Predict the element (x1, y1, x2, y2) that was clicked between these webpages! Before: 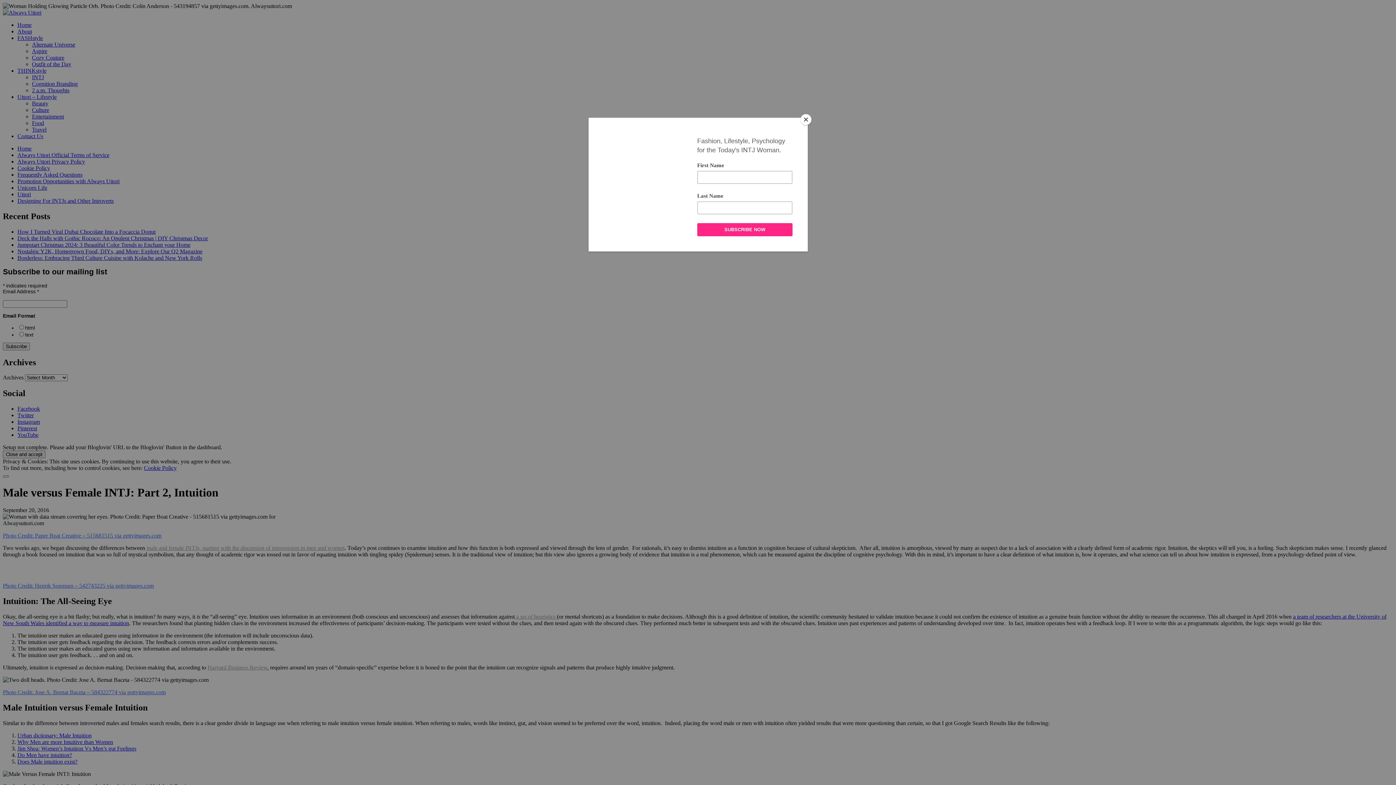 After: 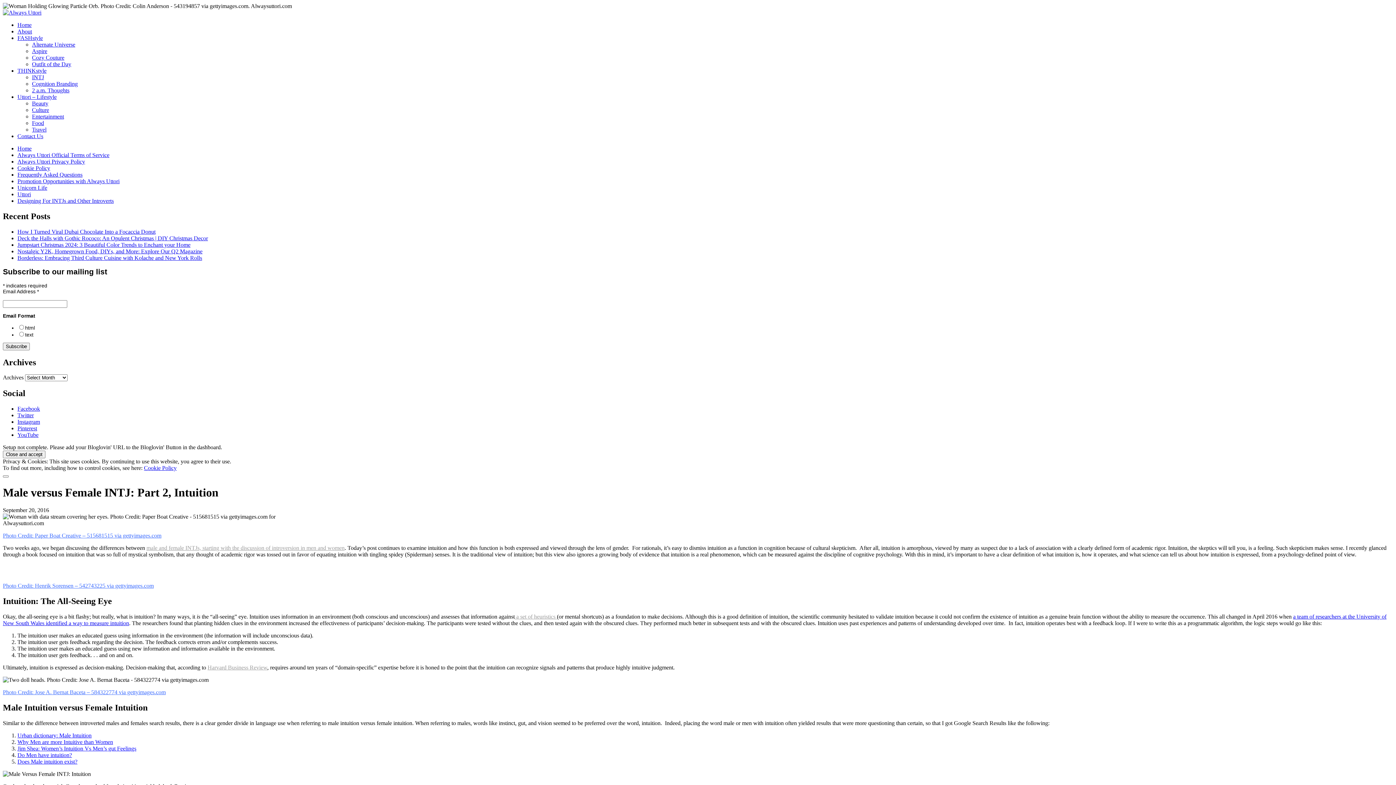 Action: bbox: (800, 114, 811, 125) label: Close